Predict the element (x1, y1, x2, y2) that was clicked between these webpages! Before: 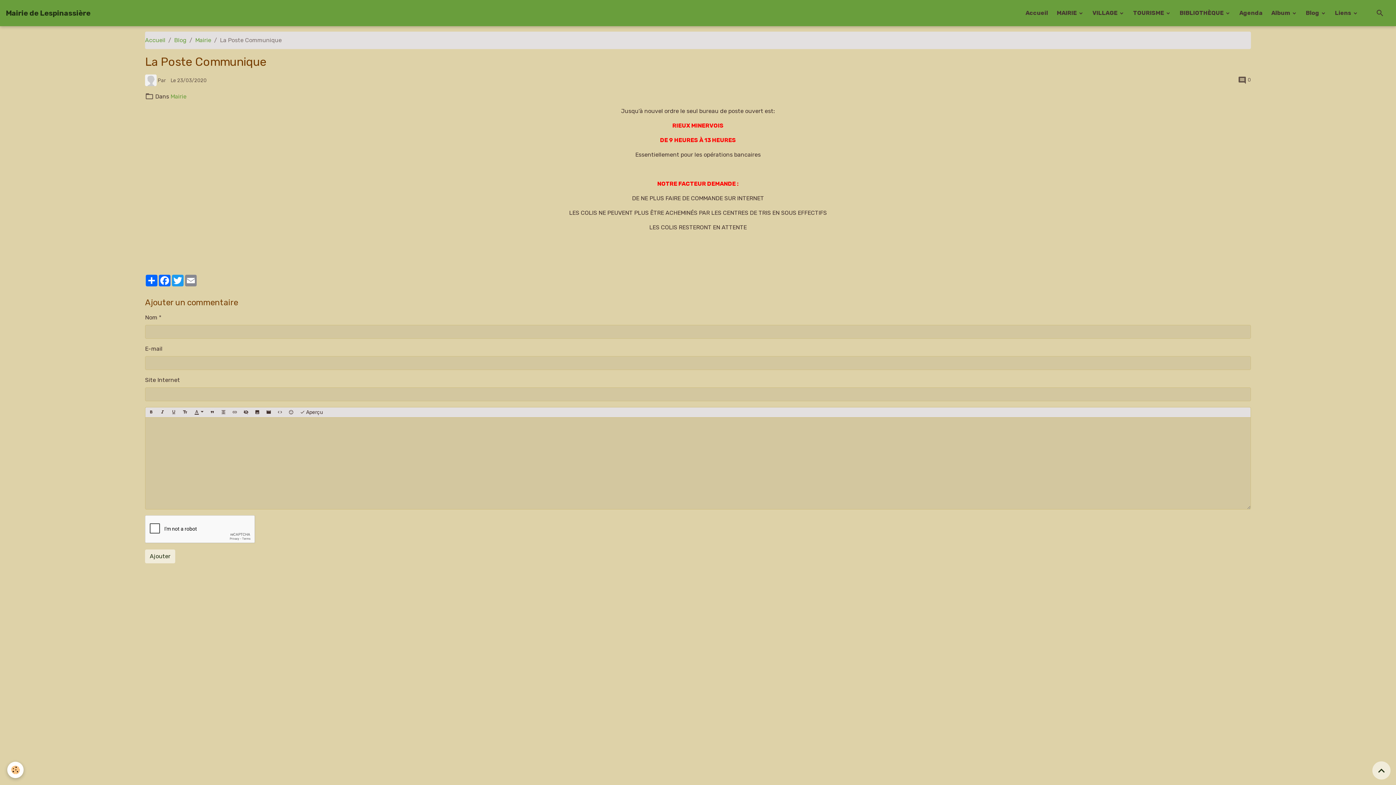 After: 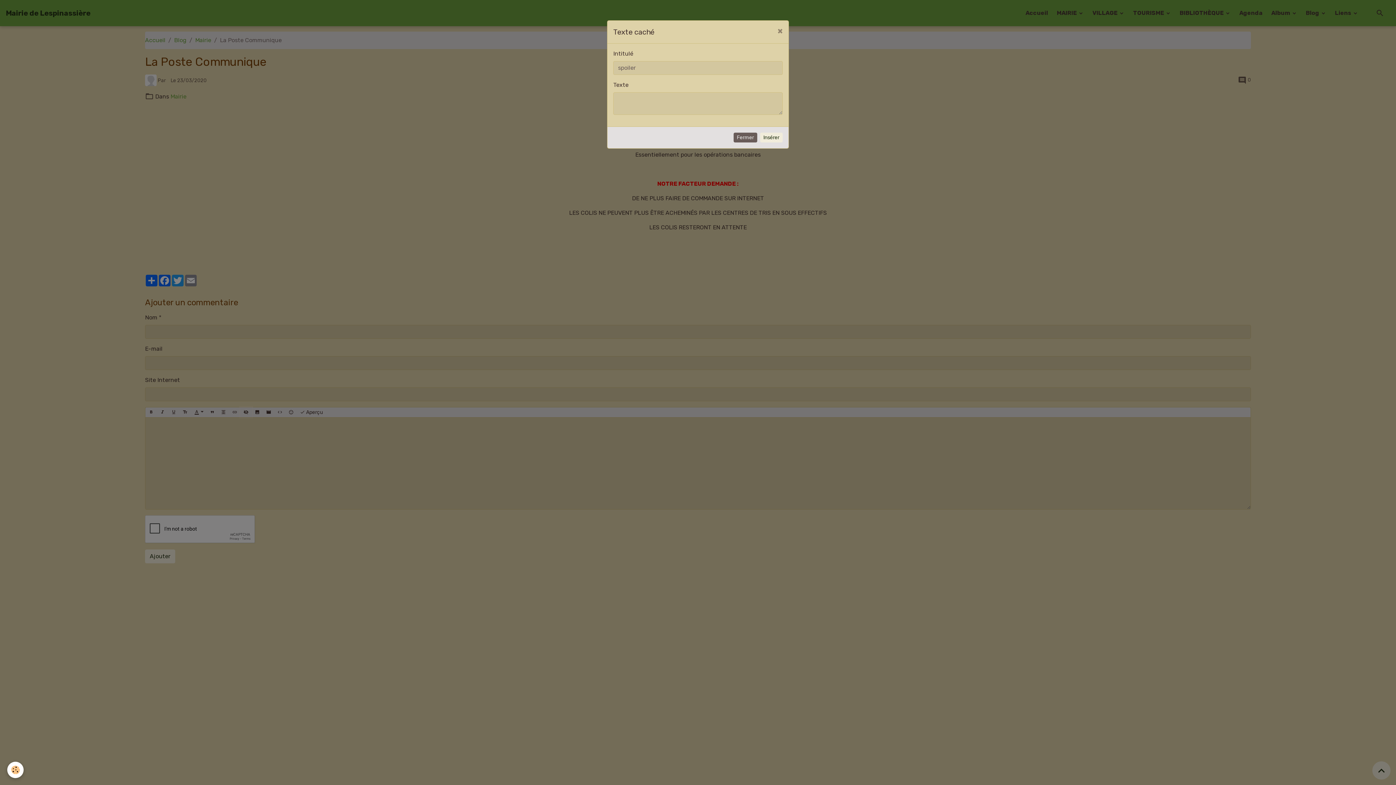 Action: bbox: (240, 407, 251, 417)